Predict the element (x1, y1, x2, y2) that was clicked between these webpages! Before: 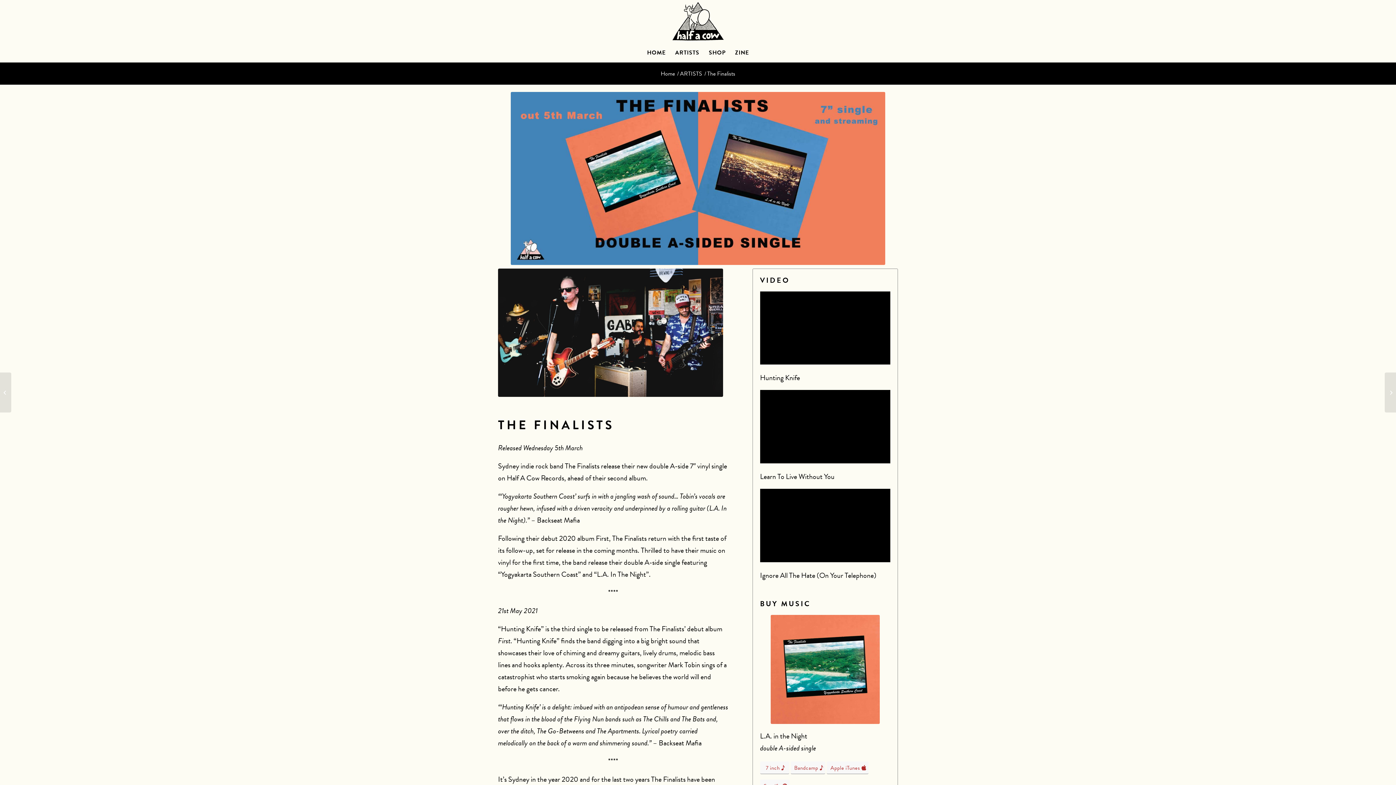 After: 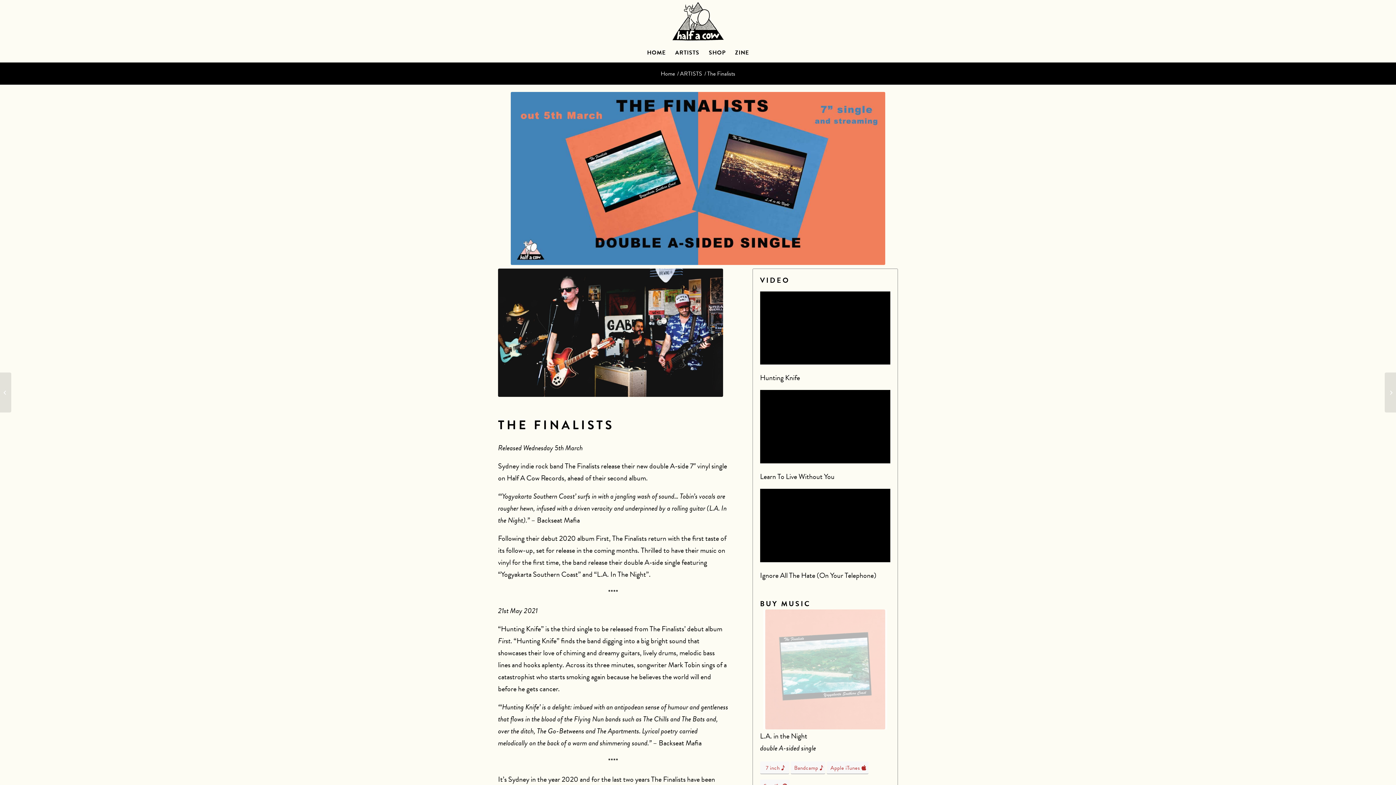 Action: label: moo16a_web bbox: (770, 615, 879, 724)